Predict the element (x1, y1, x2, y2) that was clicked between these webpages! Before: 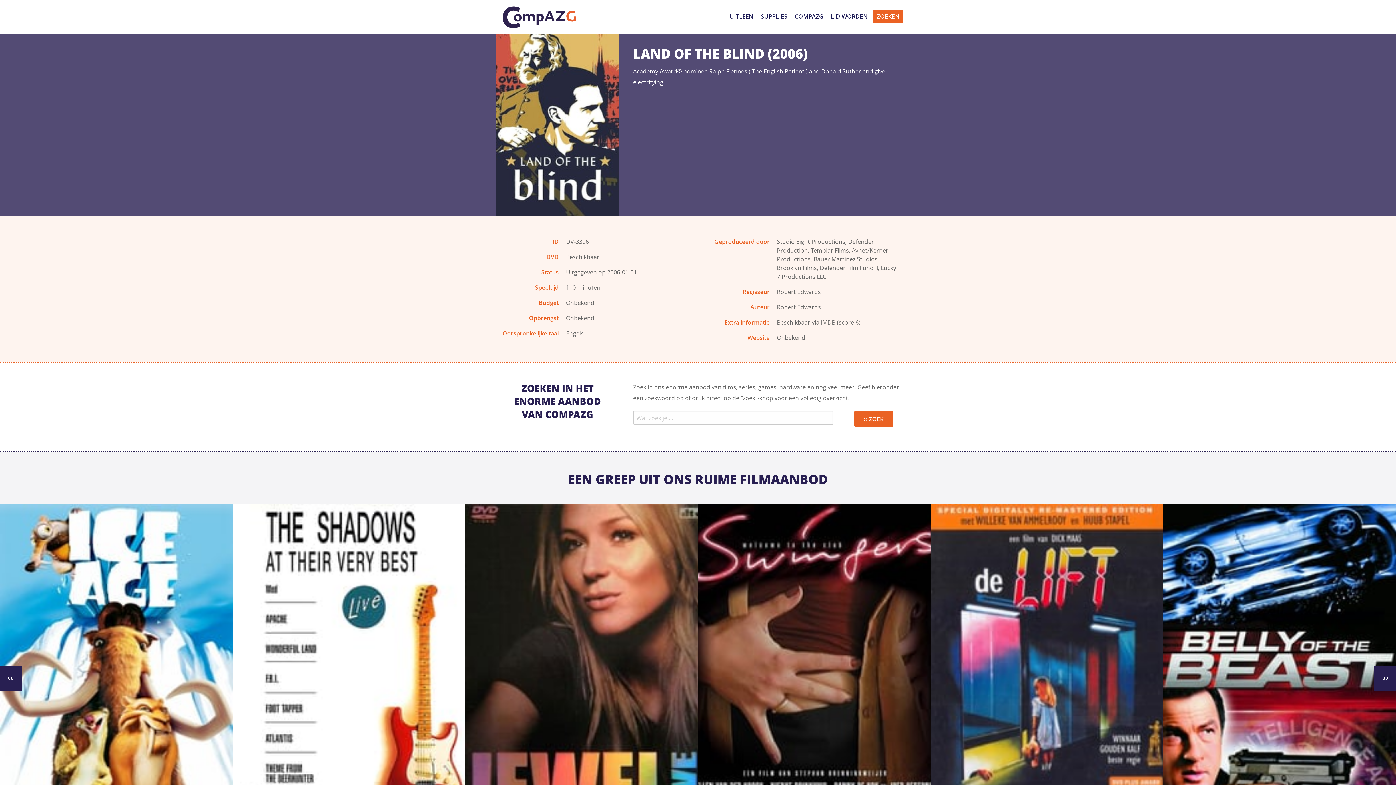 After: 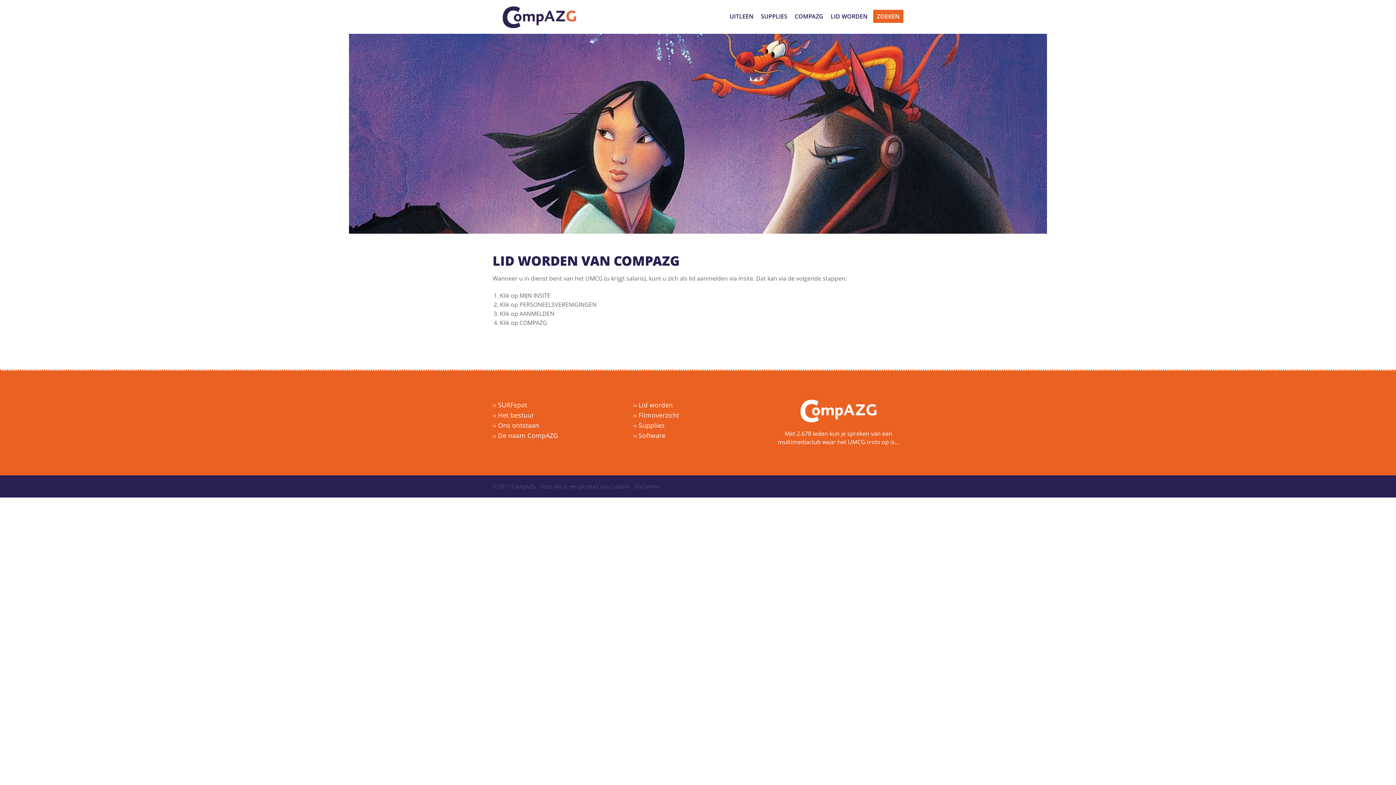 Action: bbox: (830, 13, 868, 19) label: LID WORDEN